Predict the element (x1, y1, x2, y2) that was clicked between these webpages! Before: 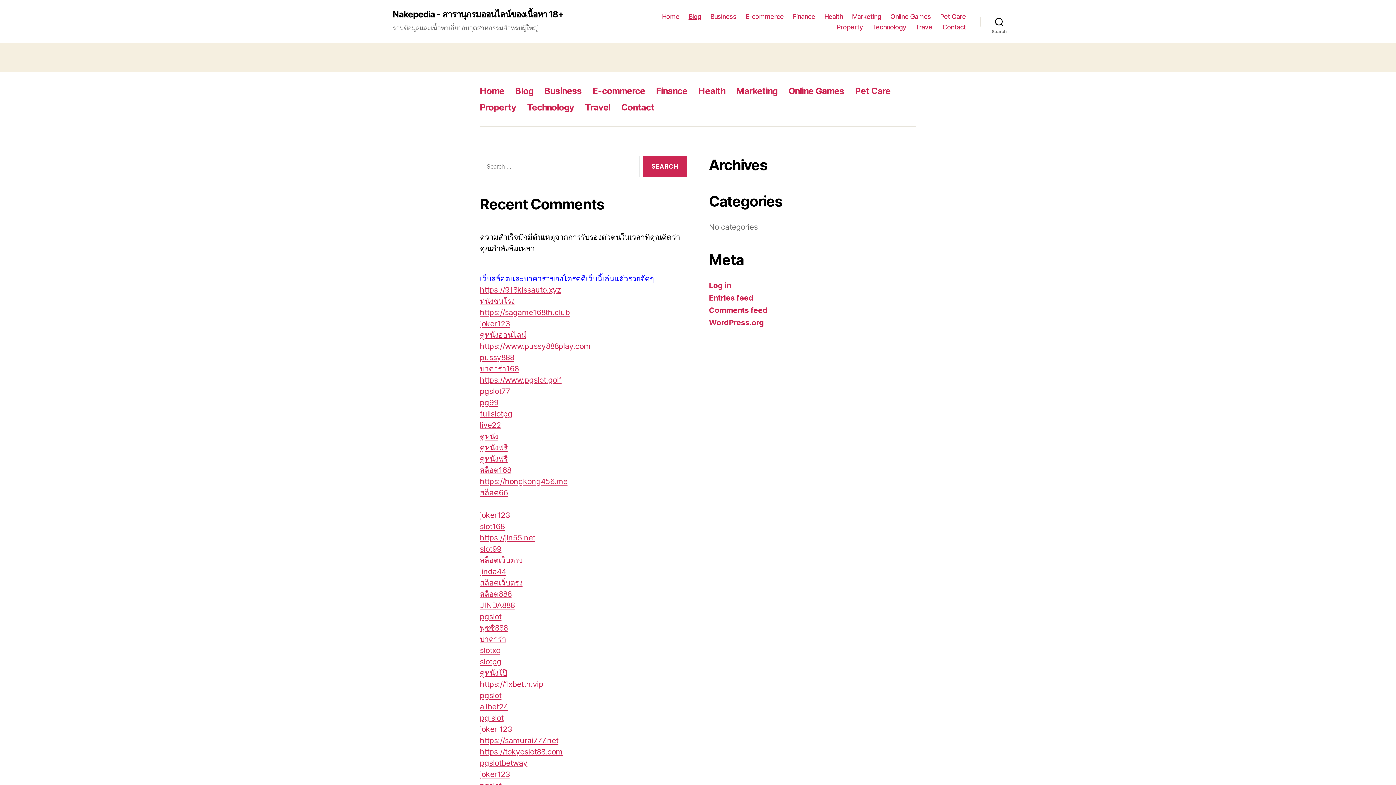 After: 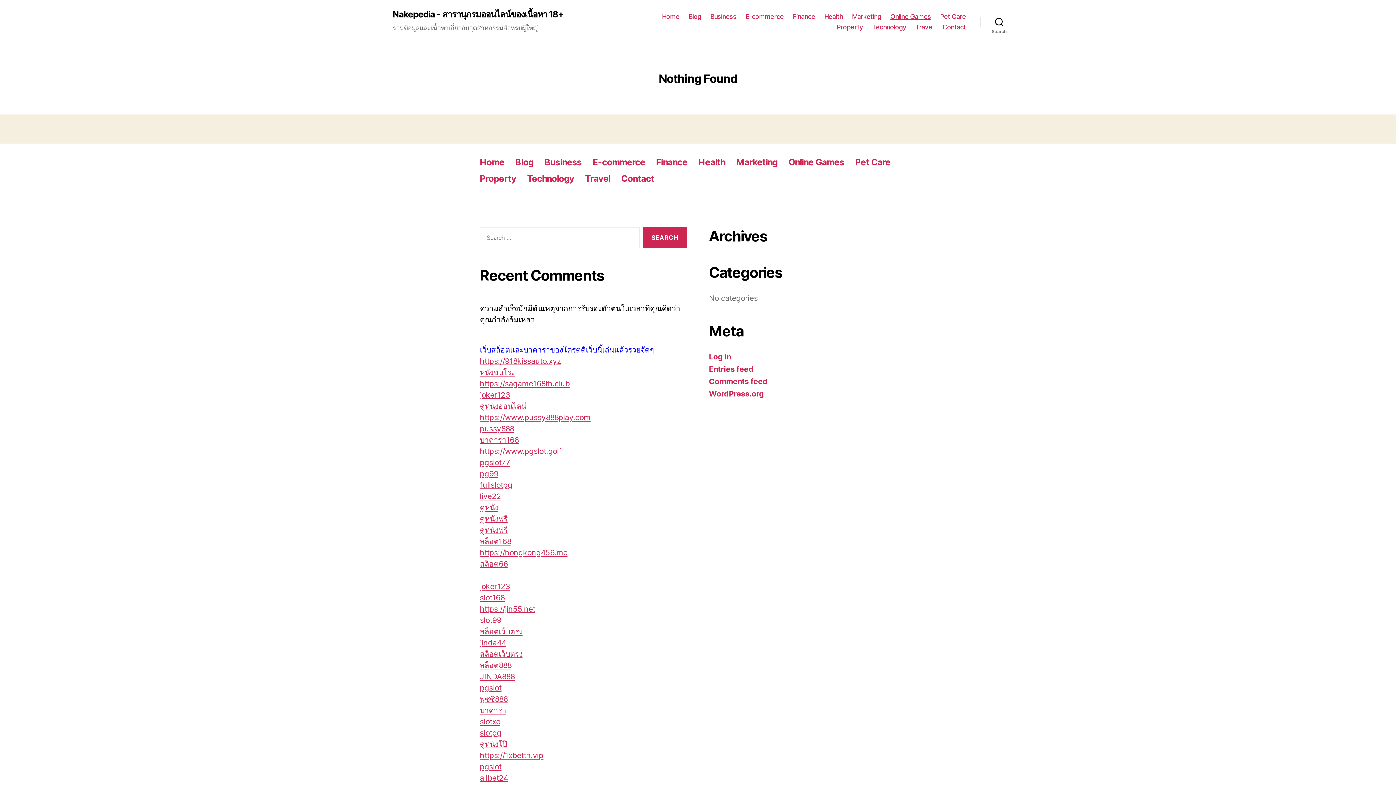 Action: bbox: (890, 12, 931, 20) label: Online Games